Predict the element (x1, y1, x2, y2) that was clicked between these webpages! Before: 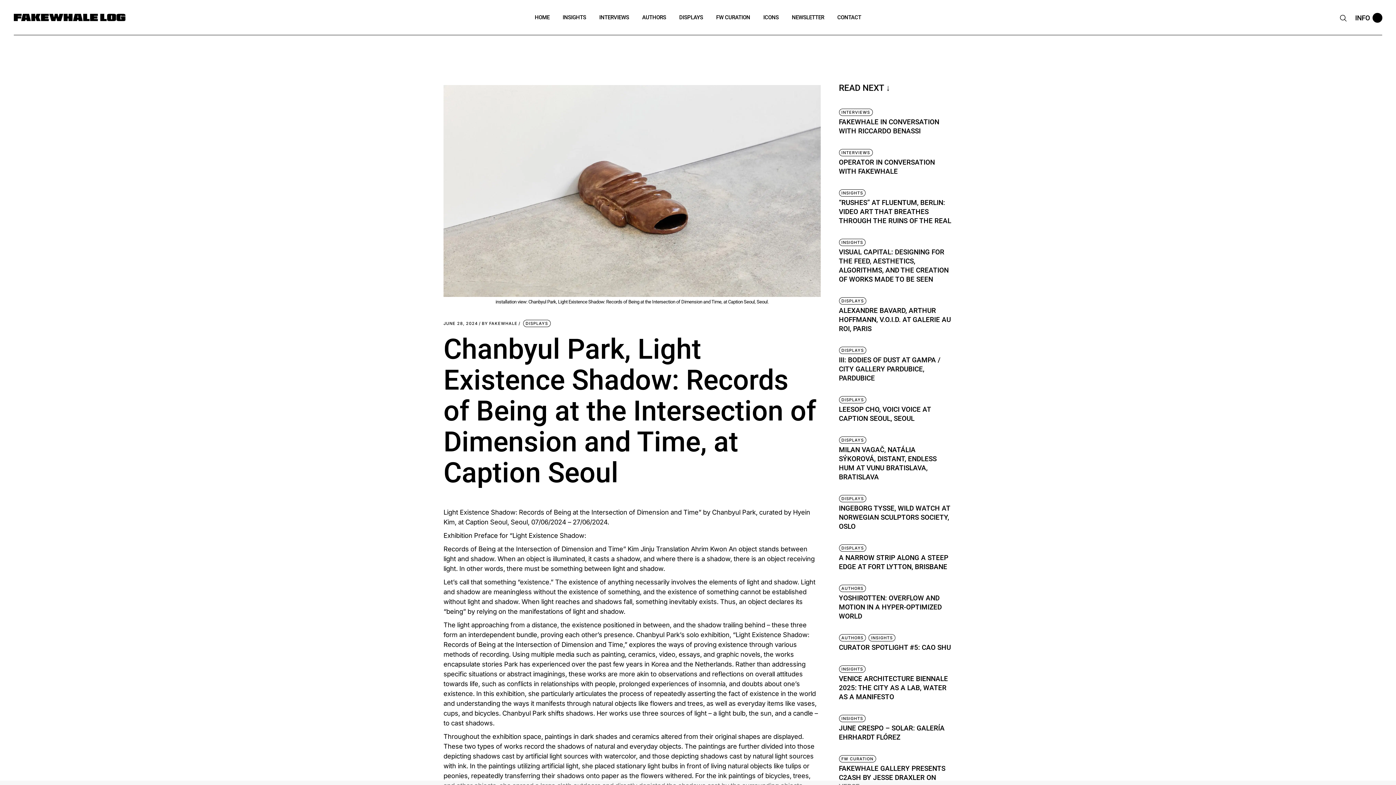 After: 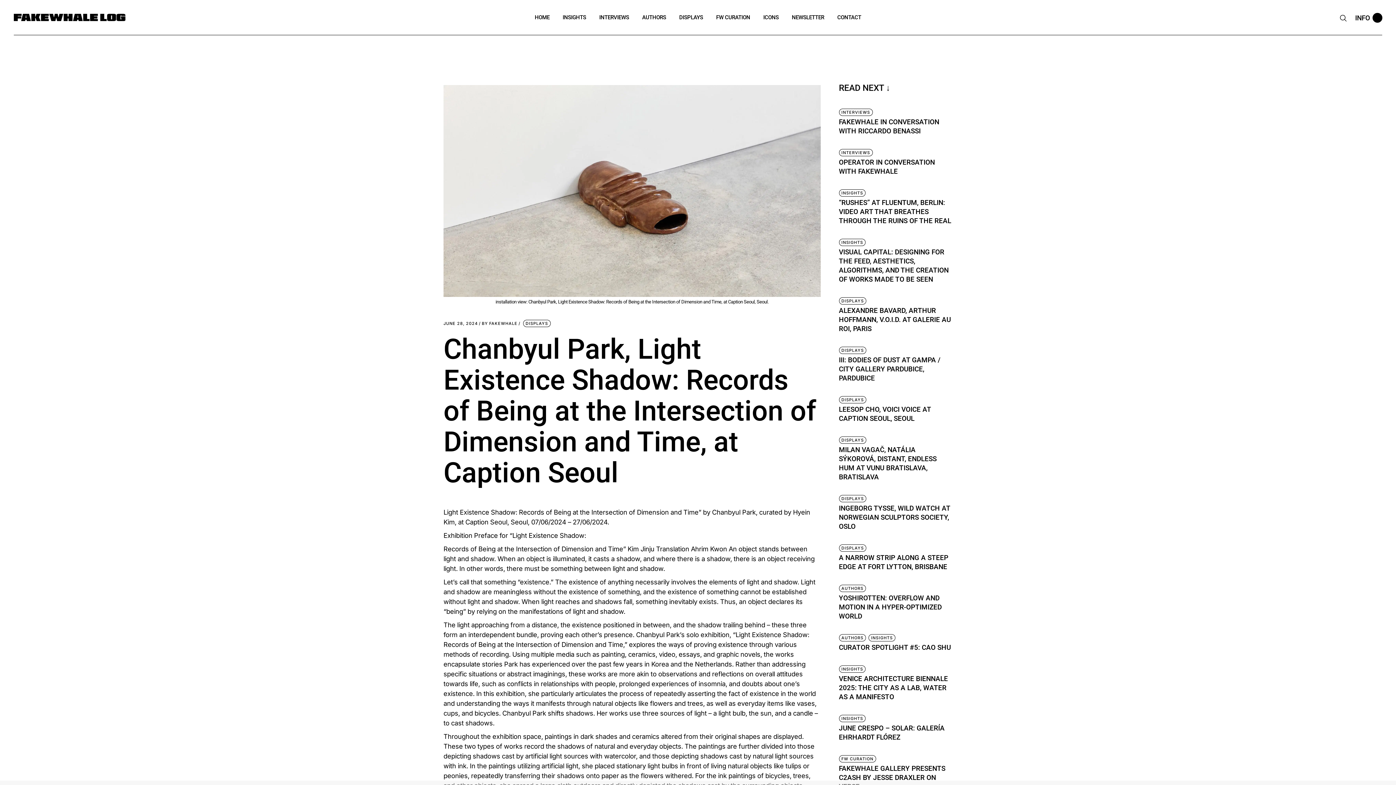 Action: label: INTERVIEWS bbox: (839, 149, 872, 156)